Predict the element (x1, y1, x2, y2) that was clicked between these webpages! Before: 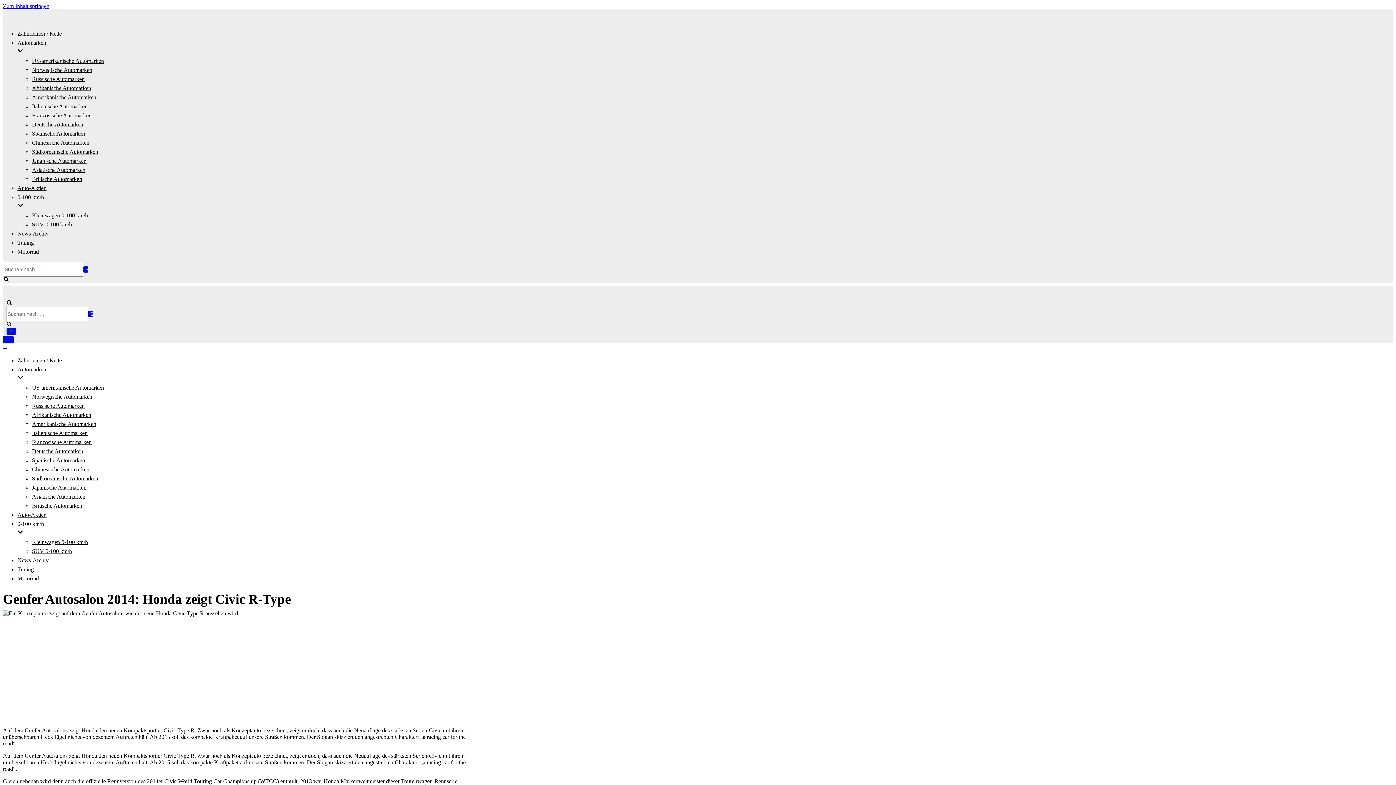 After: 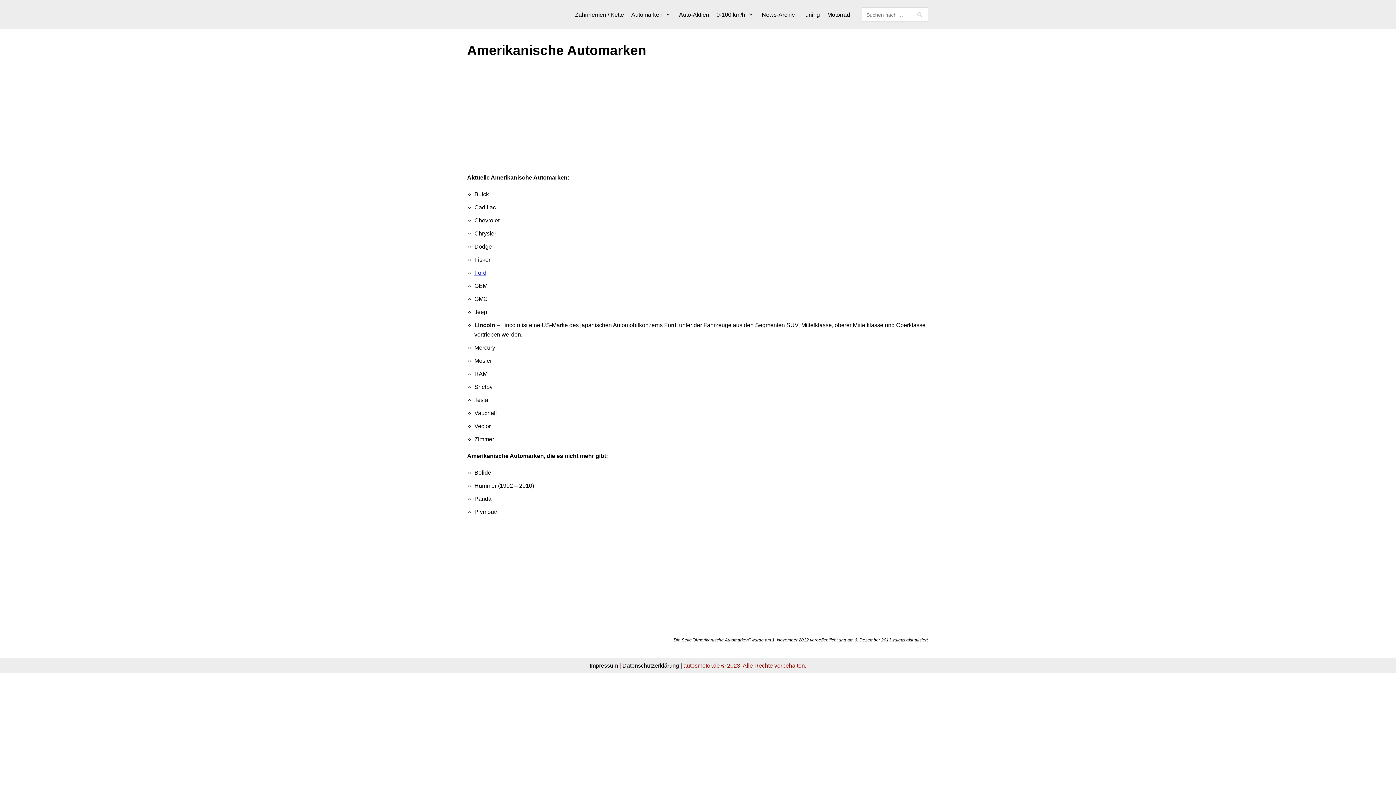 Action: label: Amerikanische Automarken bbox: (32, 94, 96, 100)